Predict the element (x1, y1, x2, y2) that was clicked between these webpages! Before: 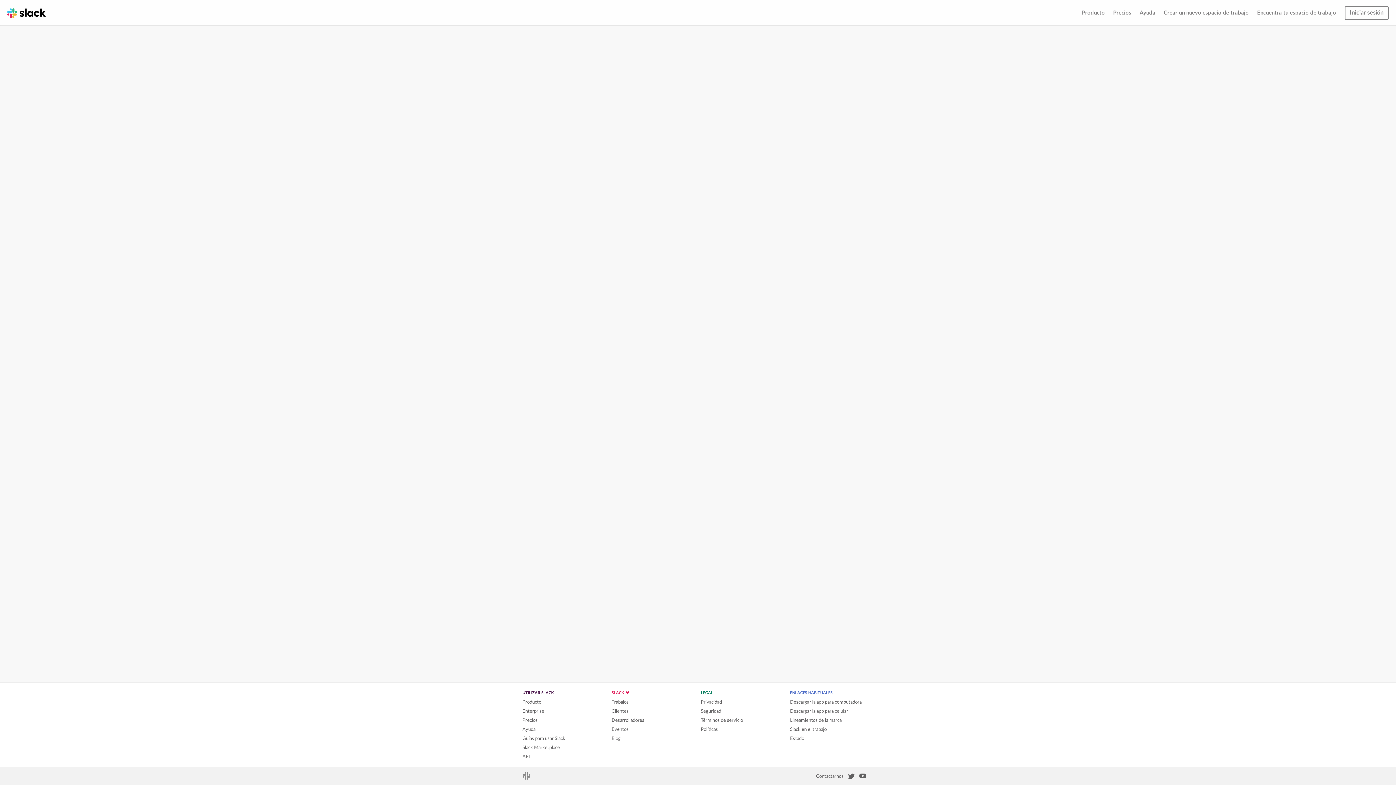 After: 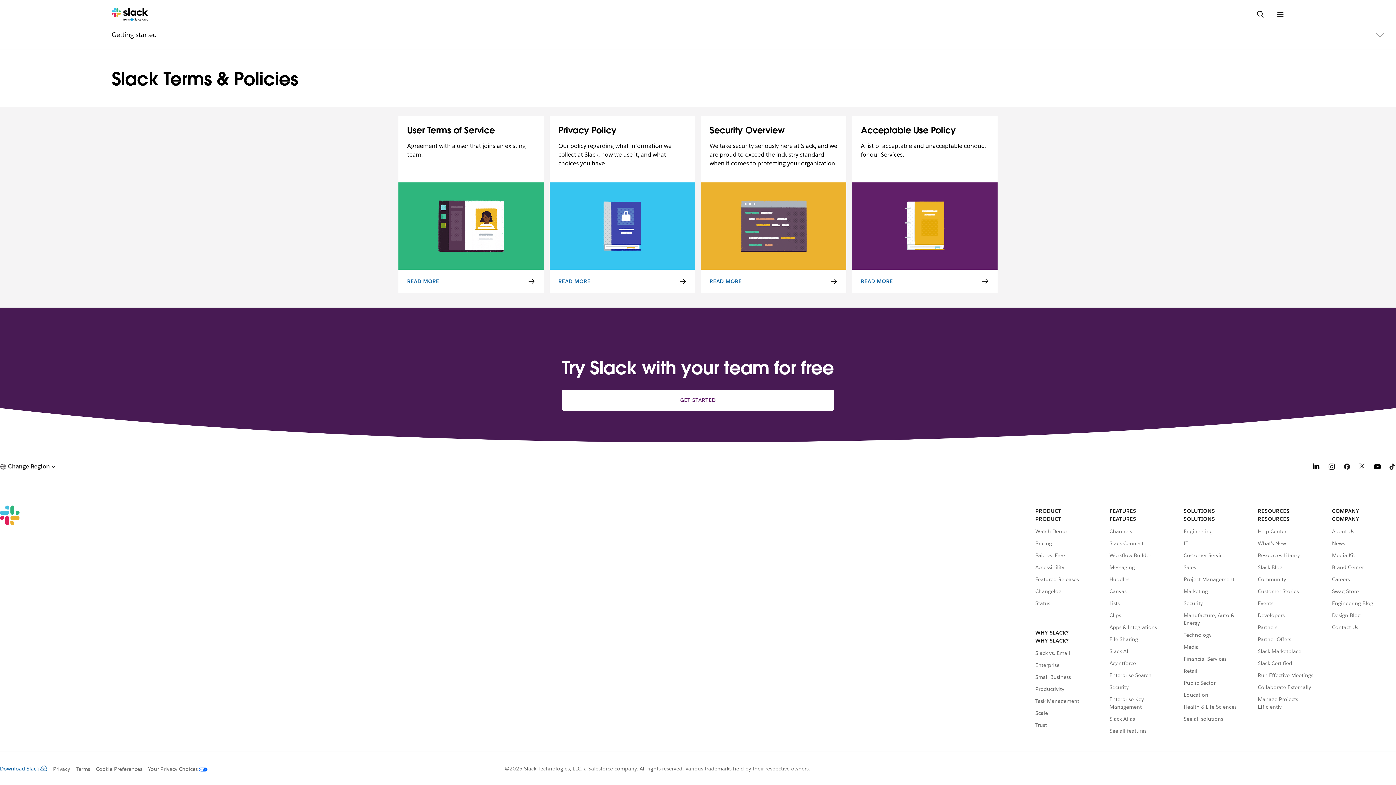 Action: bbox: (700, 727, 718, 732) label: Políticas